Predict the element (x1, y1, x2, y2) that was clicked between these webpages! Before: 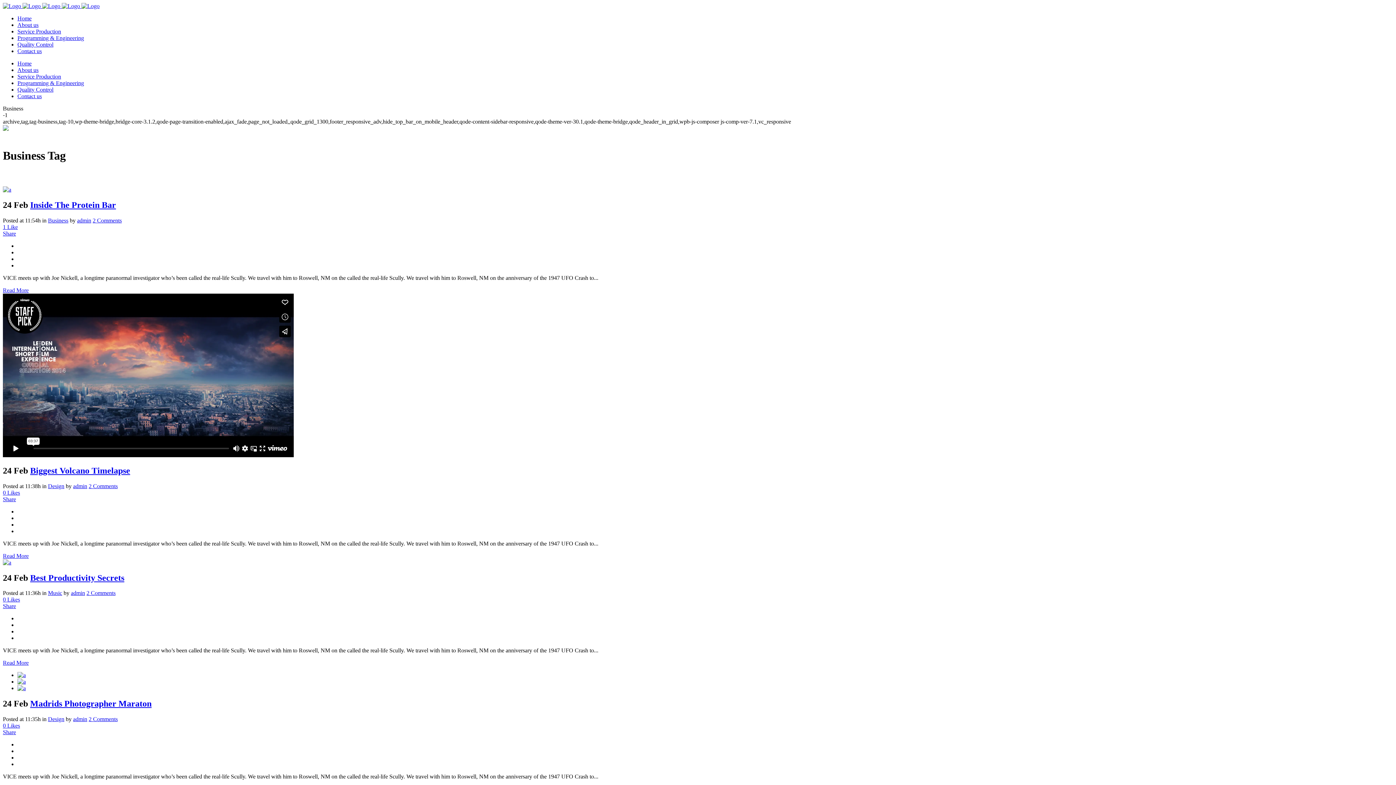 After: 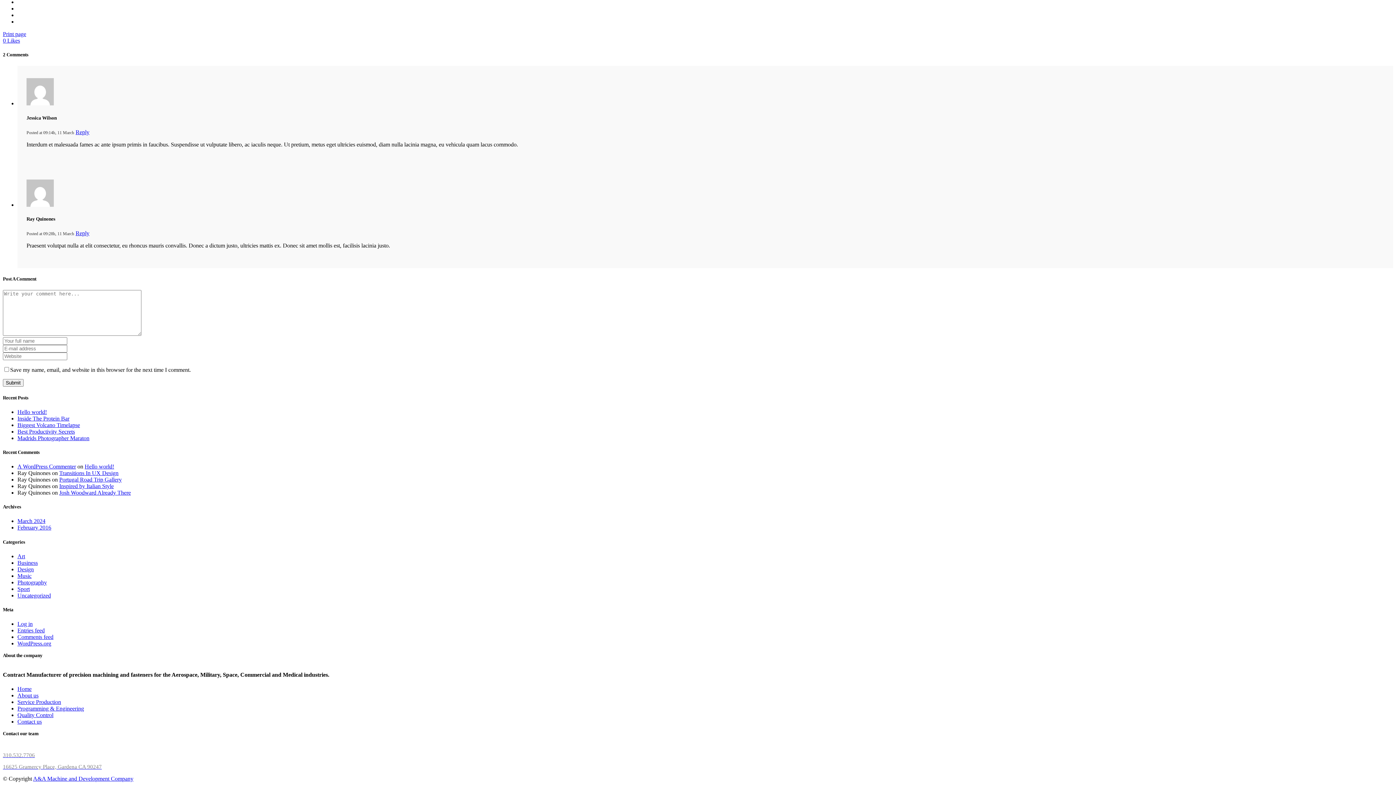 Action: label: 2 Comments bbox: (88, 483, 117, 489)